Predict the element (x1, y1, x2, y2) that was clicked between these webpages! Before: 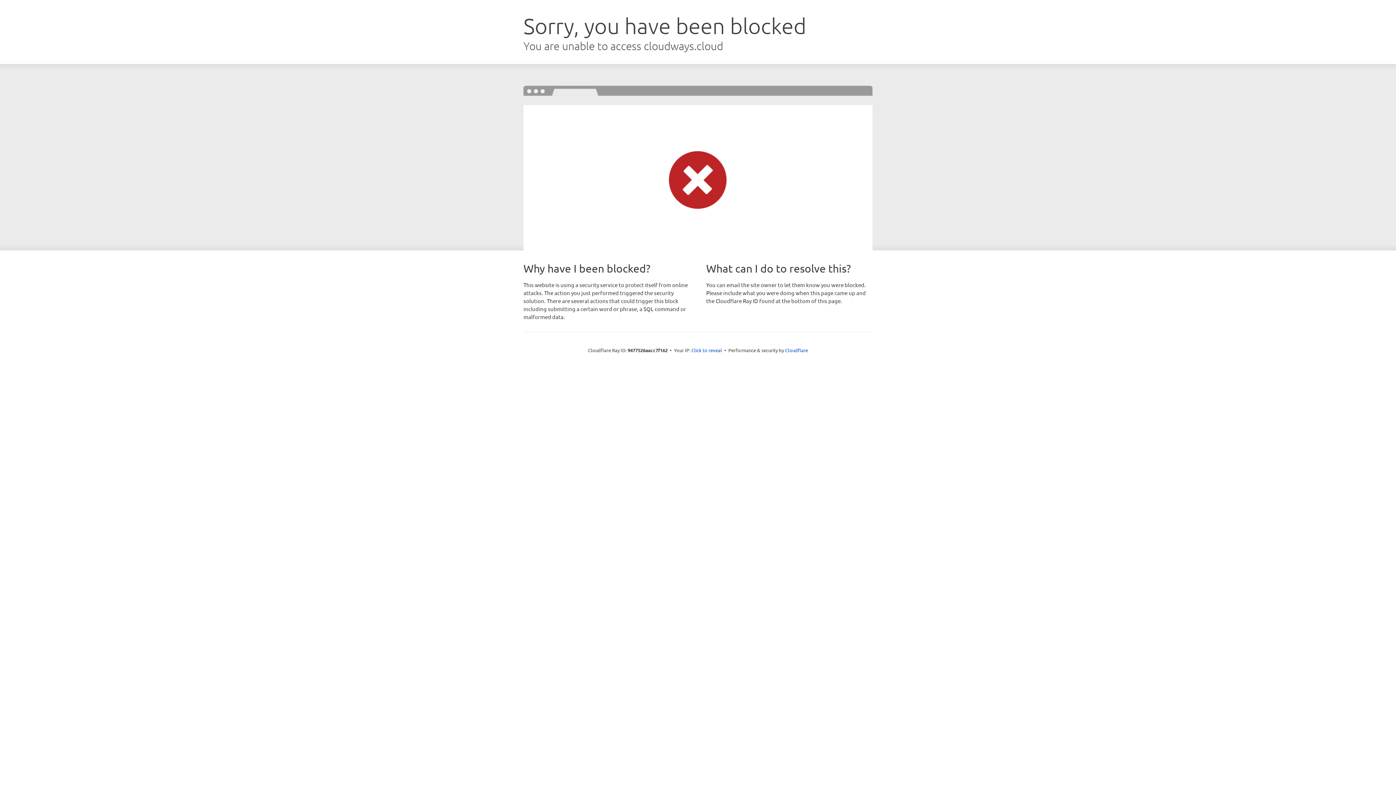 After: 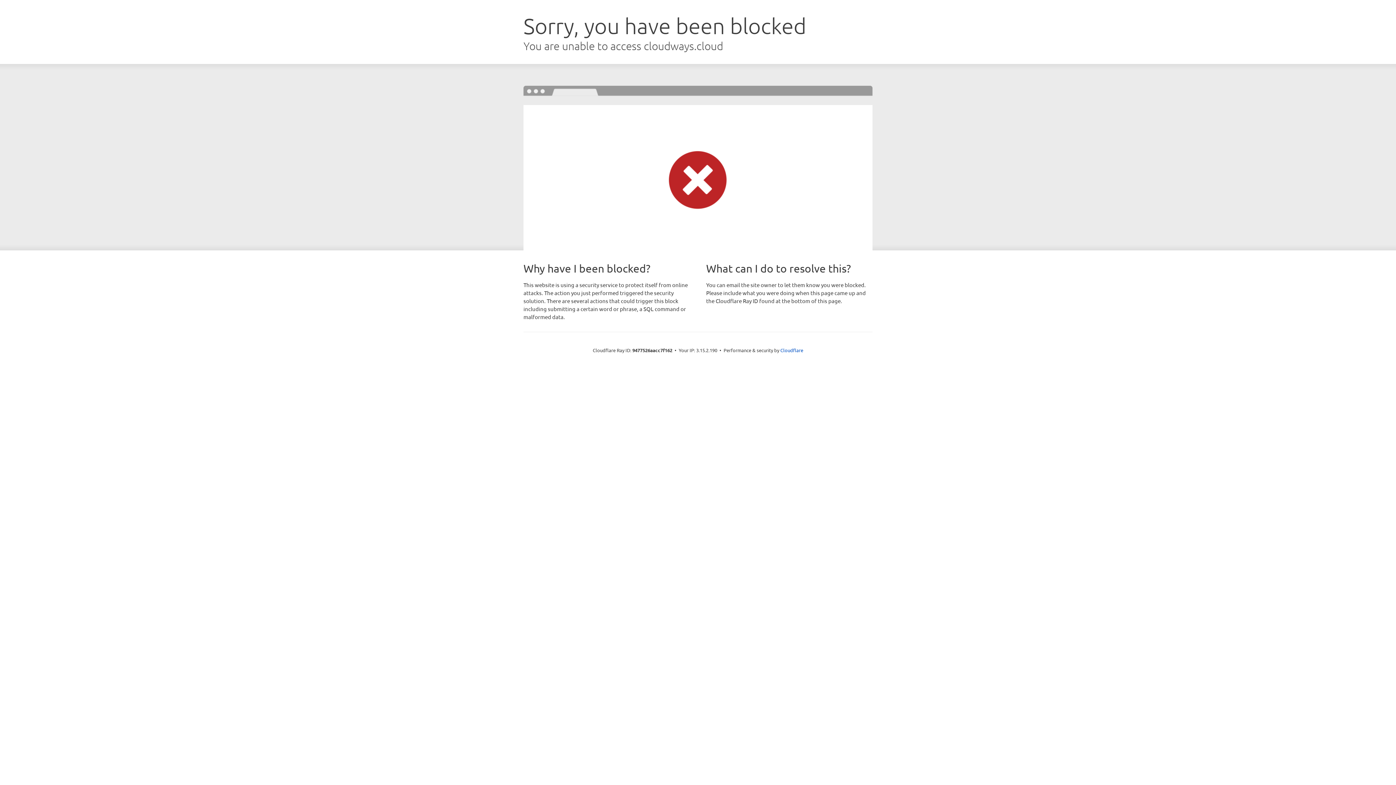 Action: bbox: (691, 346, 722, 353) label: Click to reveal